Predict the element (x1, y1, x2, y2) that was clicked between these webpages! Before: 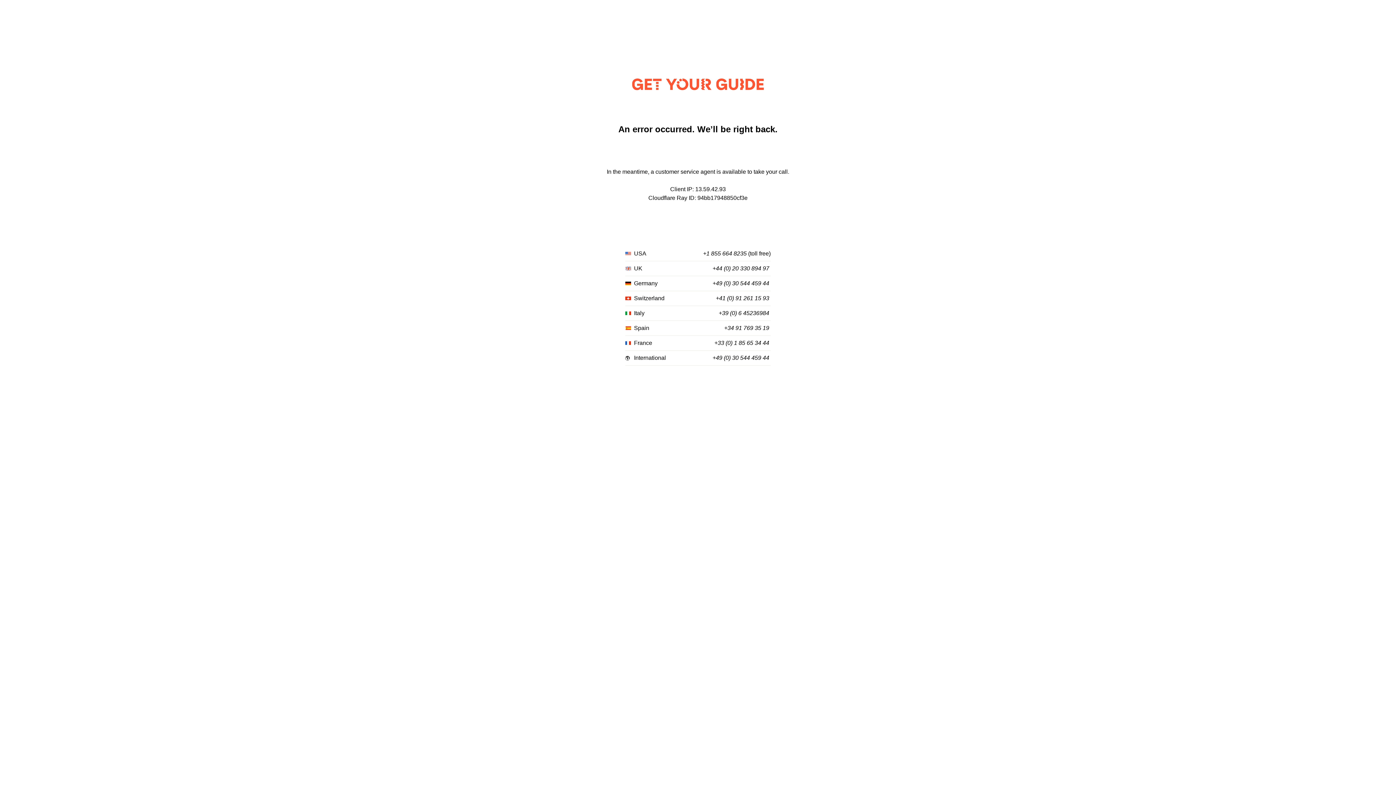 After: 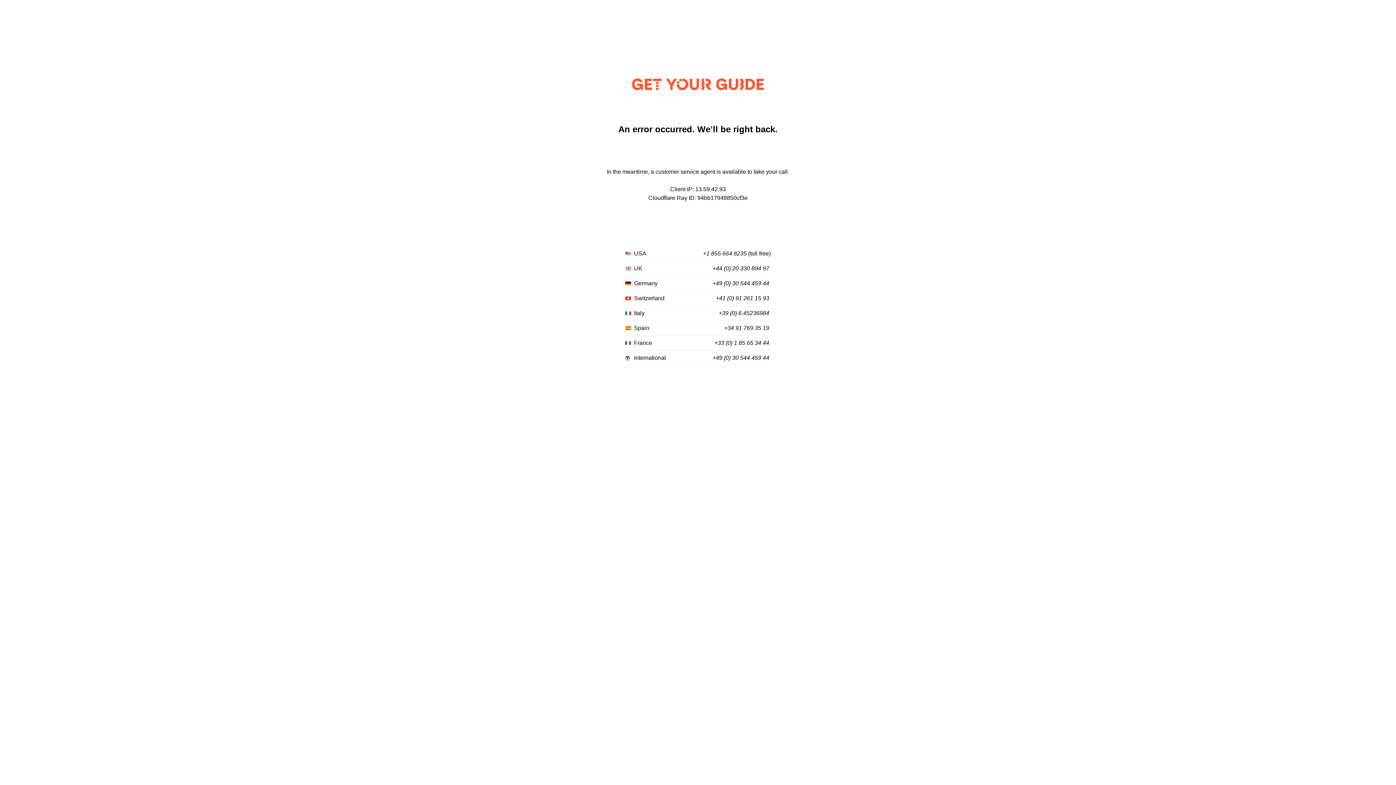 Action: bbox: (712, 265, 769, 272) label: +44 (0) 20 330 894 97